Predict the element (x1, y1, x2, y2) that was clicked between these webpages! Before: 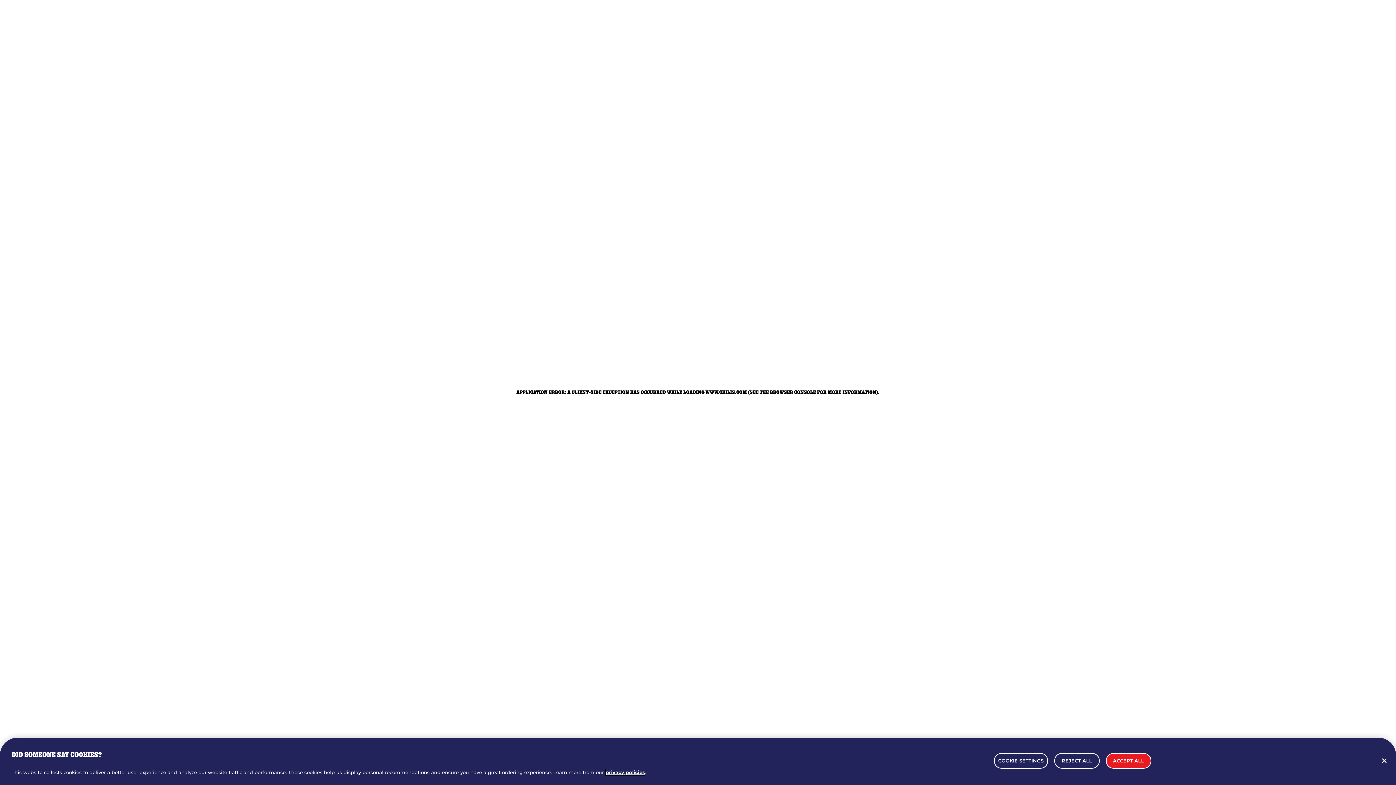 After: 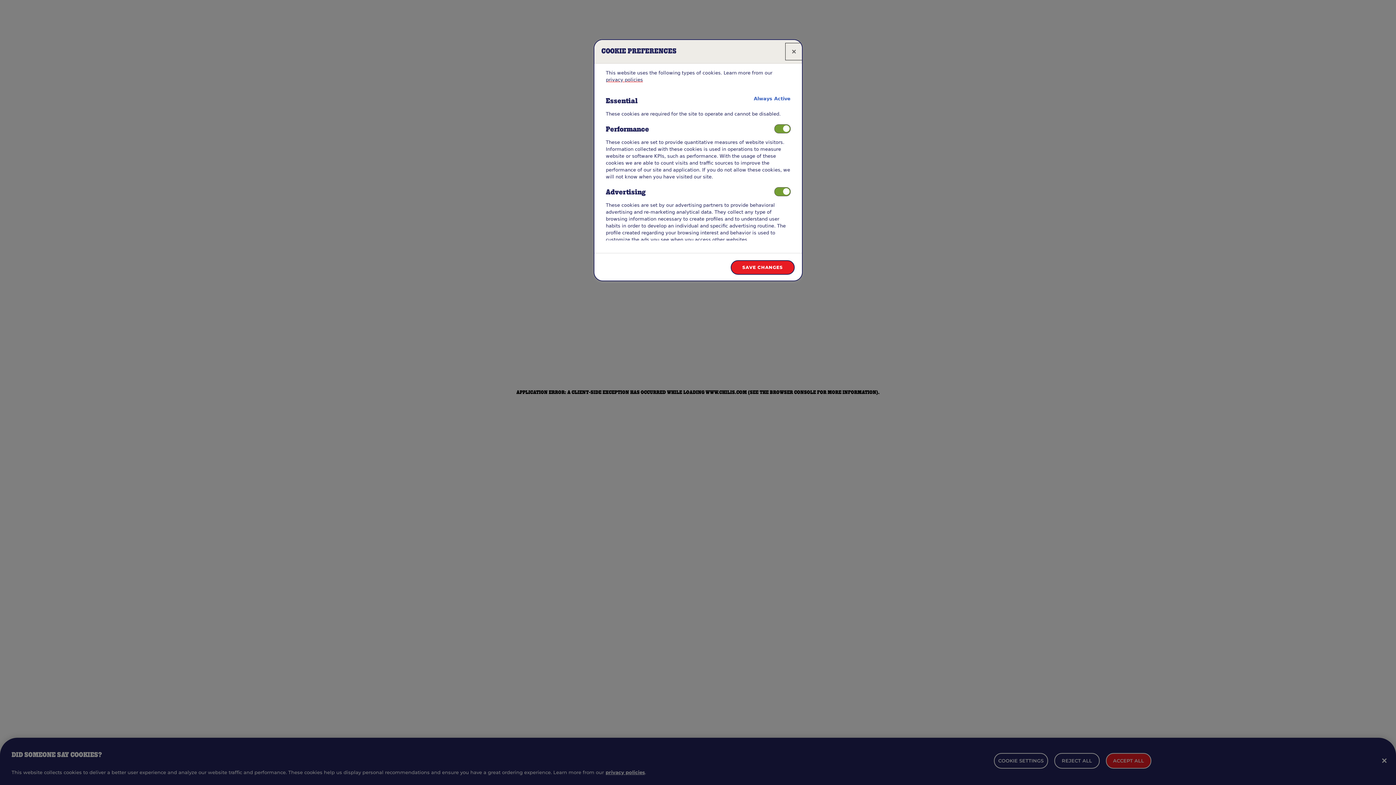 Action: label: COOKIE SETTINGS bbox: (994, 753, 1047, 769)